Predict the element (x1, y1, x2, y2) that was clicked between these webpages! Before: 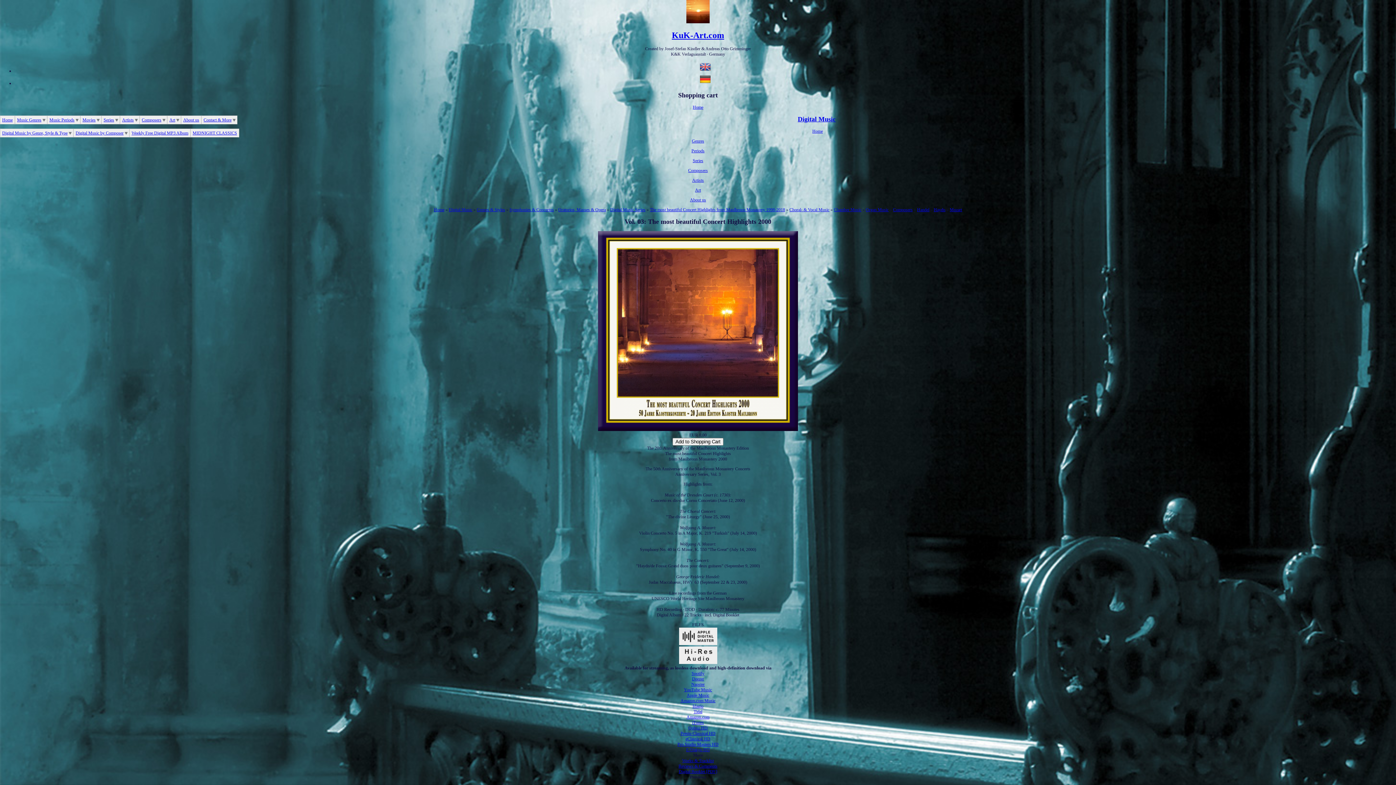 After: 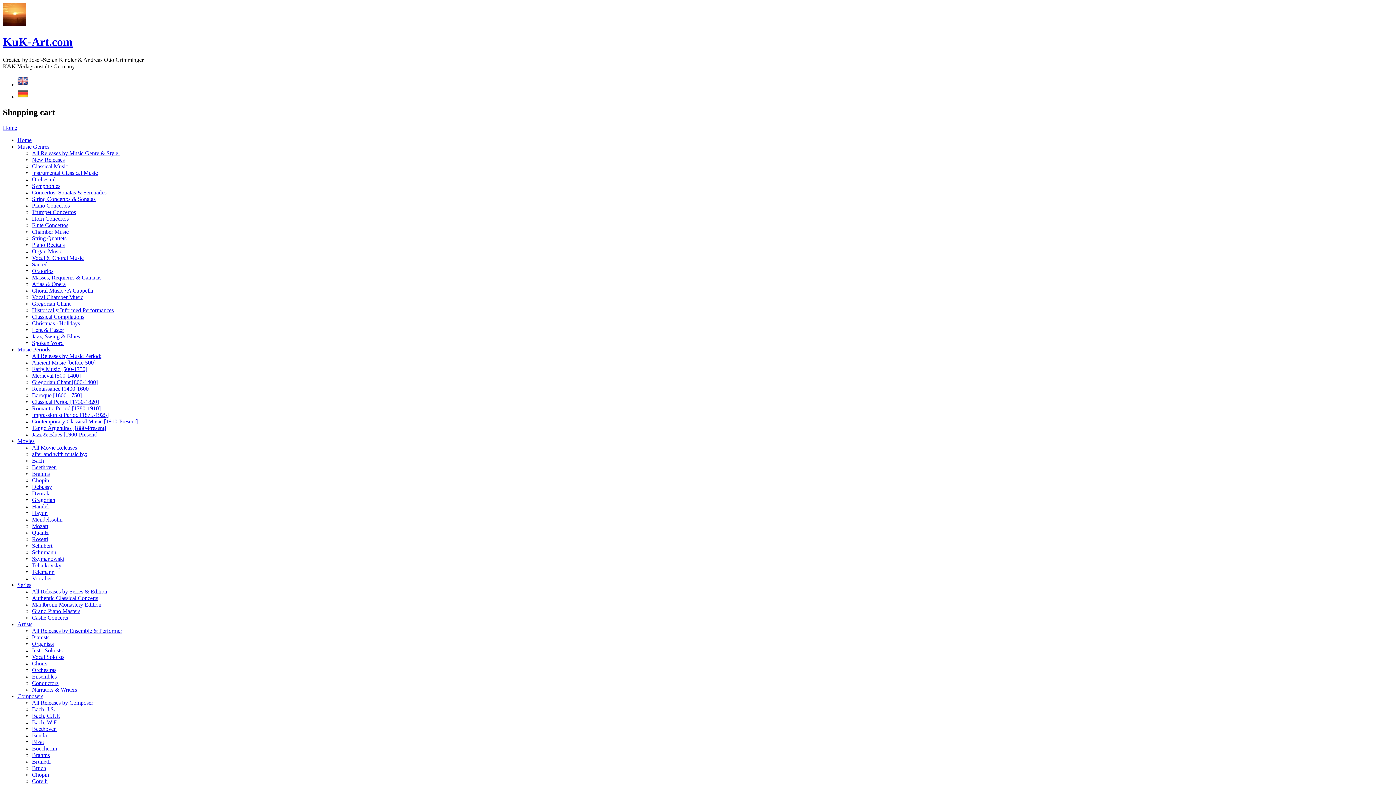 Action: bbox: (509, 207, 554, 212) label: Symphonies & Concertos